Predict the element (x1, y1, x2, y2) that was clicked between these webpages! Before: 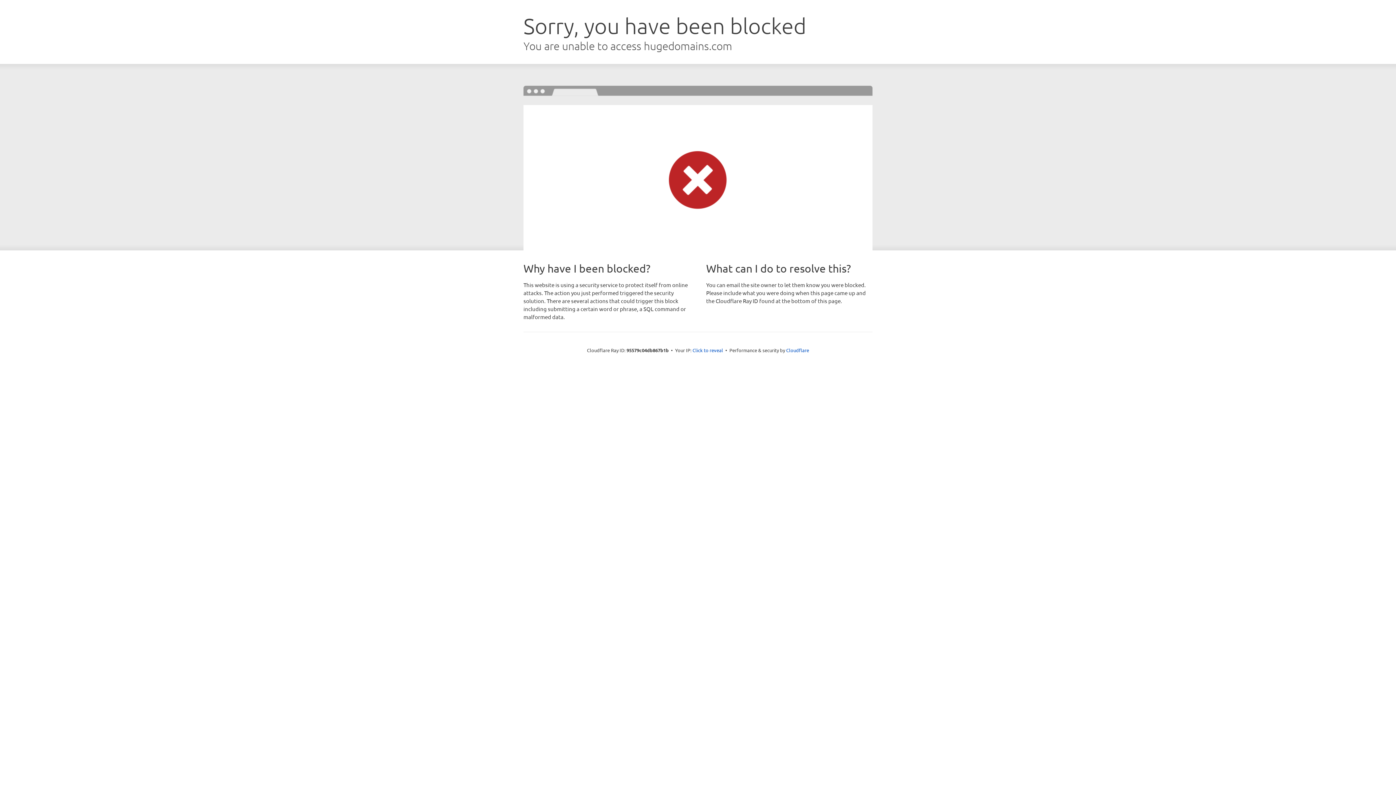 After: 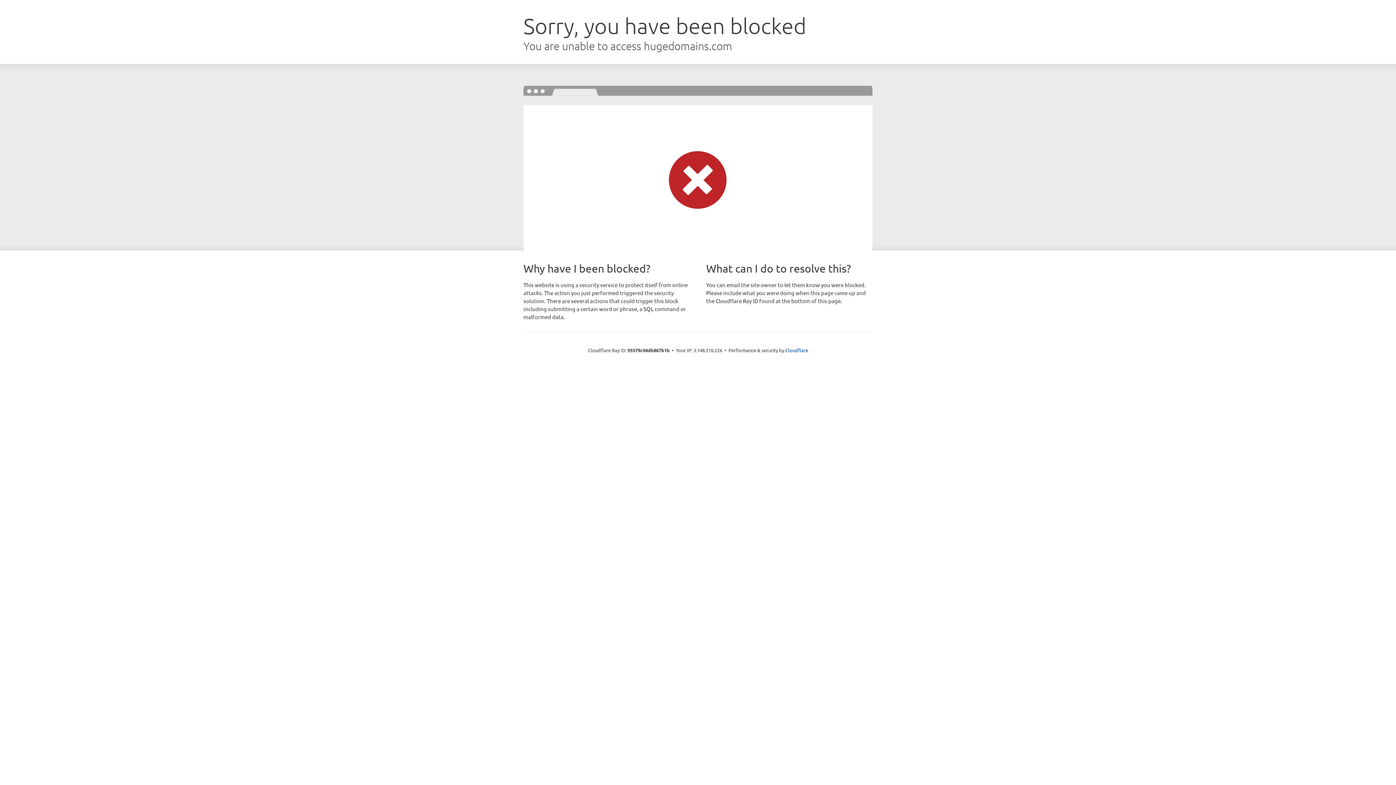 Action: bbox: (692, 346, 723, 353) label: Click to reveal